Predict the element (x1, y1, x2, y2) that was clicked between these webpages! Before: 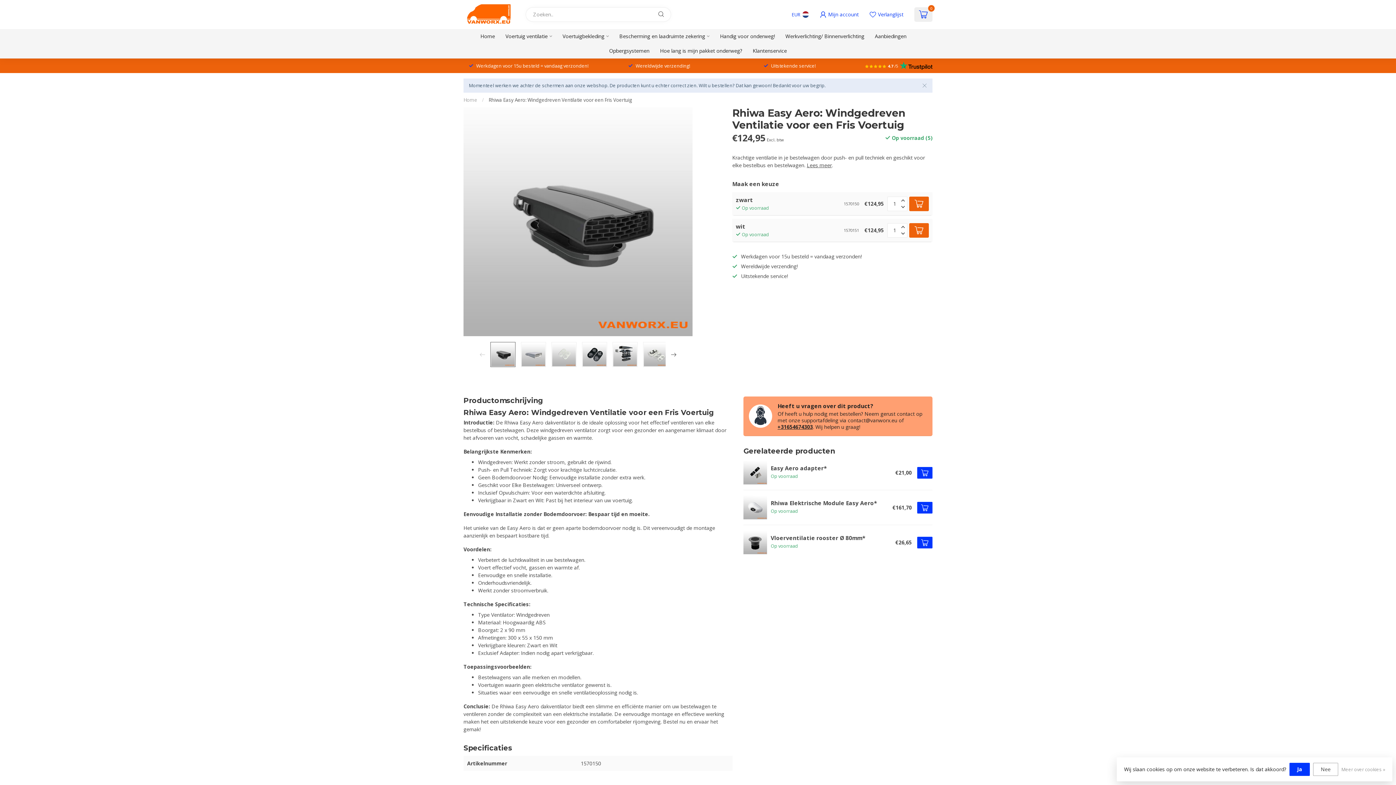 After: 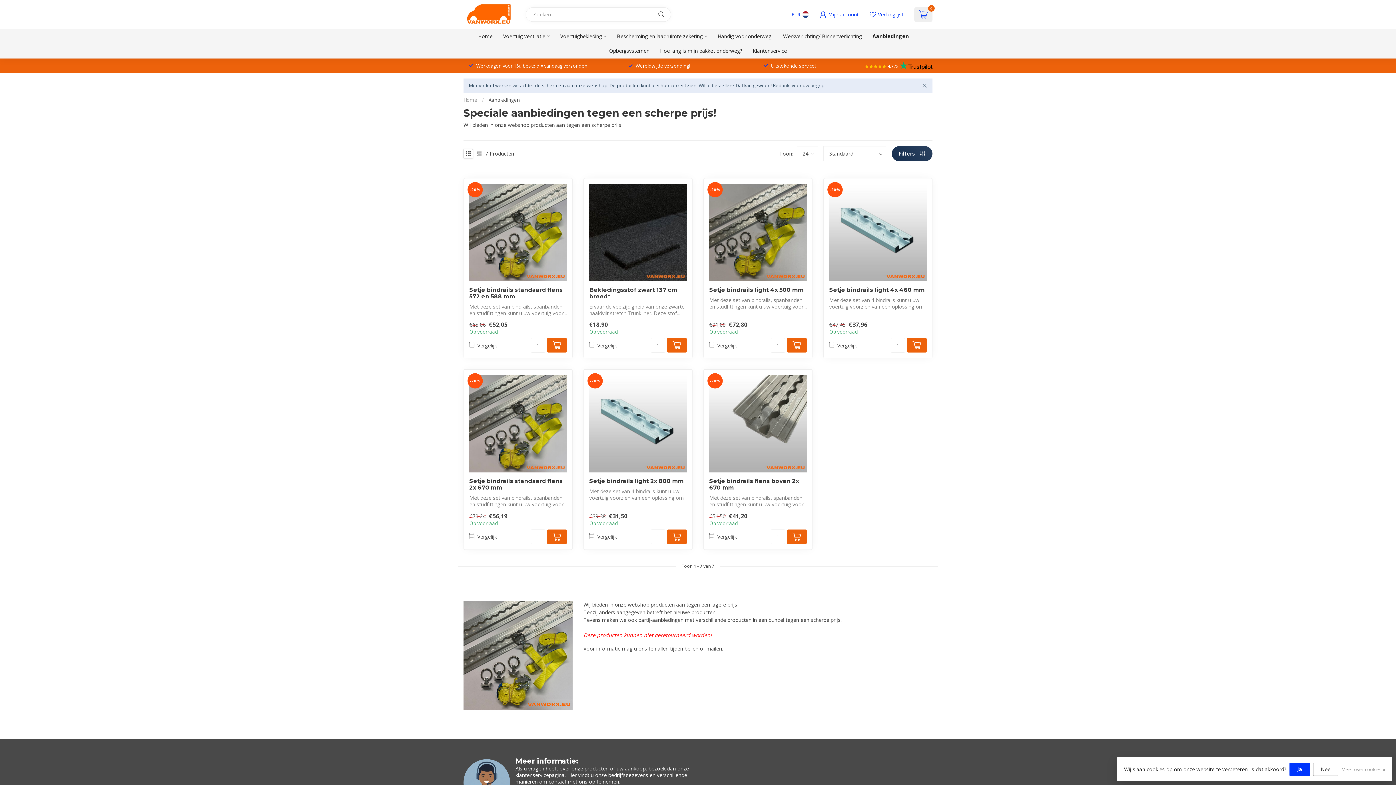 Action: bbox: (875, 29, 906, 43) label: Aanbiedingen